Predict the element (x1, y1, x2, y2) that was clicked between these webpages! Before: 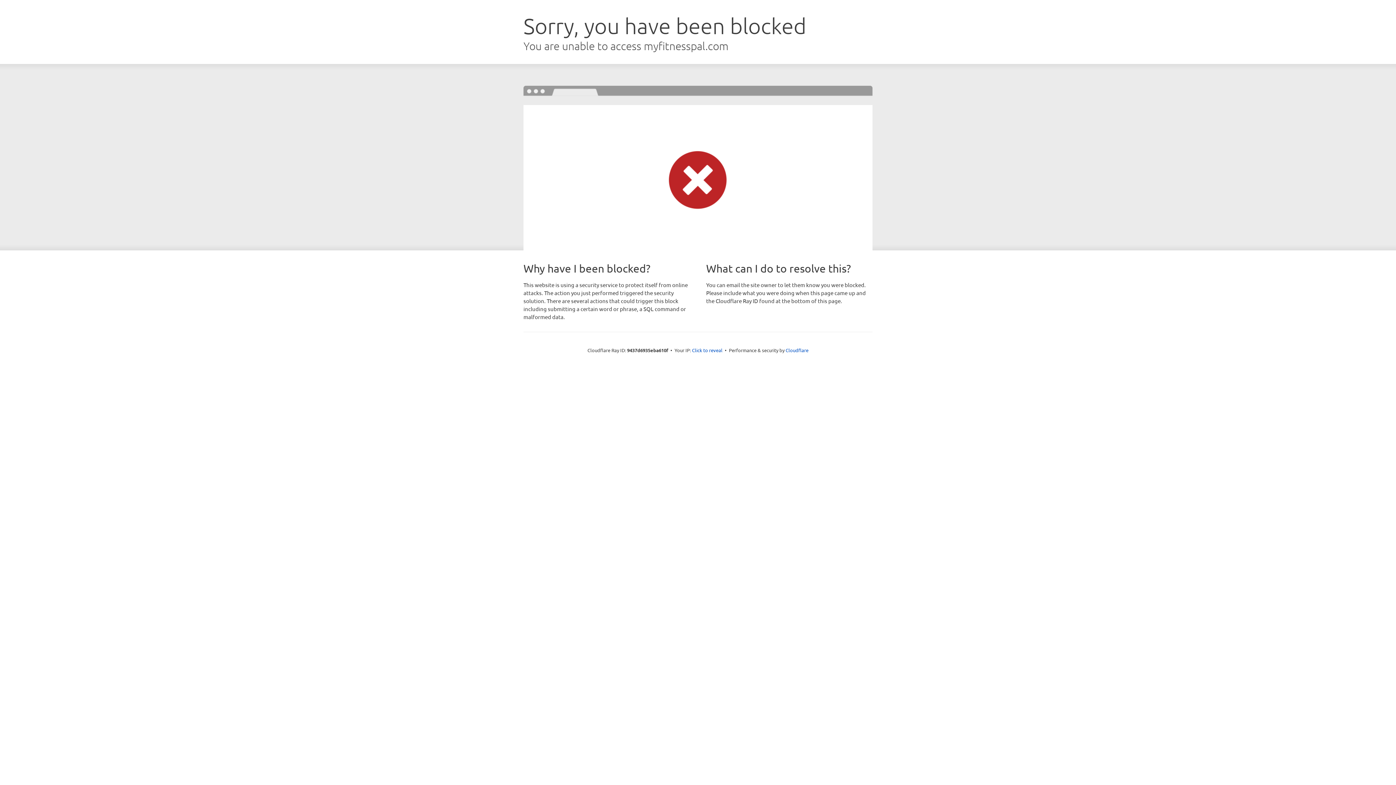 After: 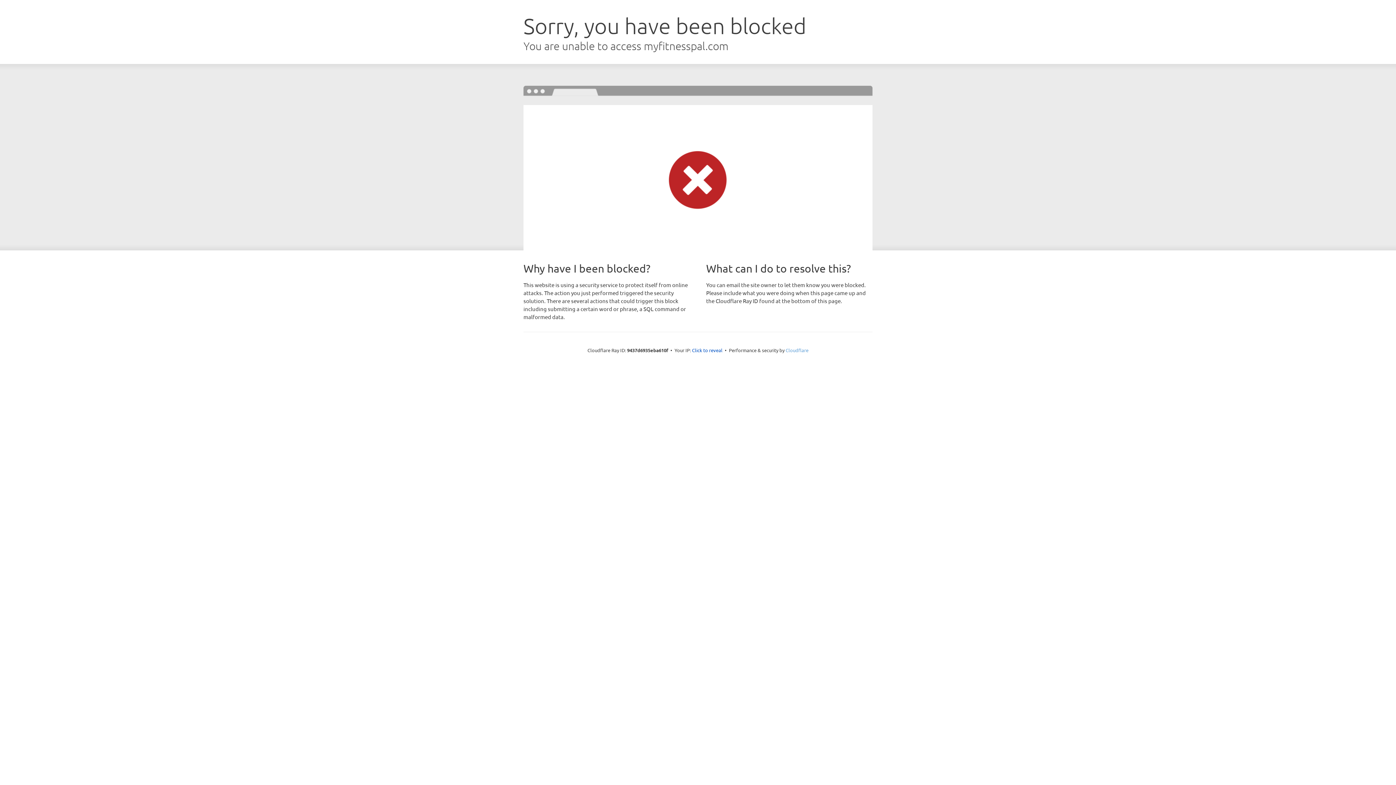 Action: bbox: (785, 347, 808, 353) label: Cloudflare